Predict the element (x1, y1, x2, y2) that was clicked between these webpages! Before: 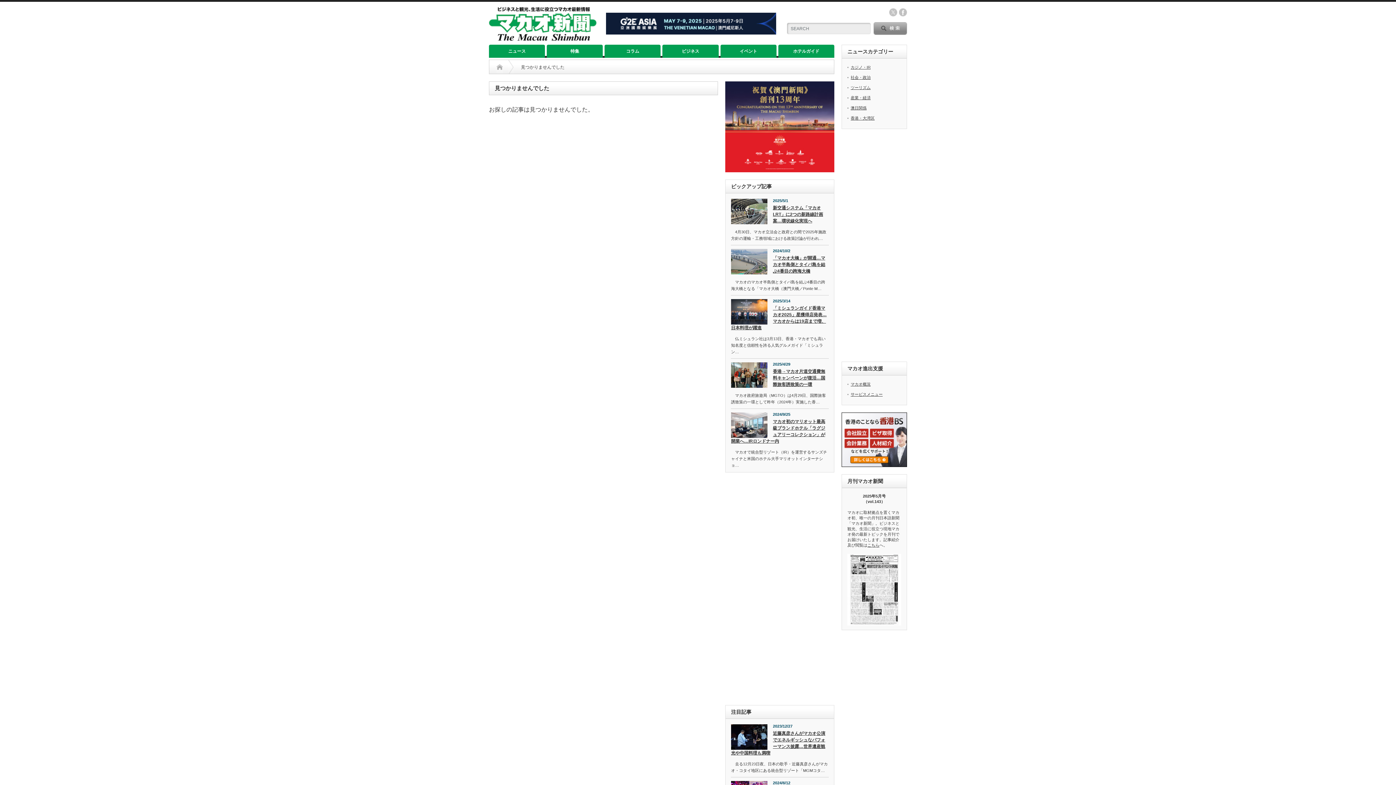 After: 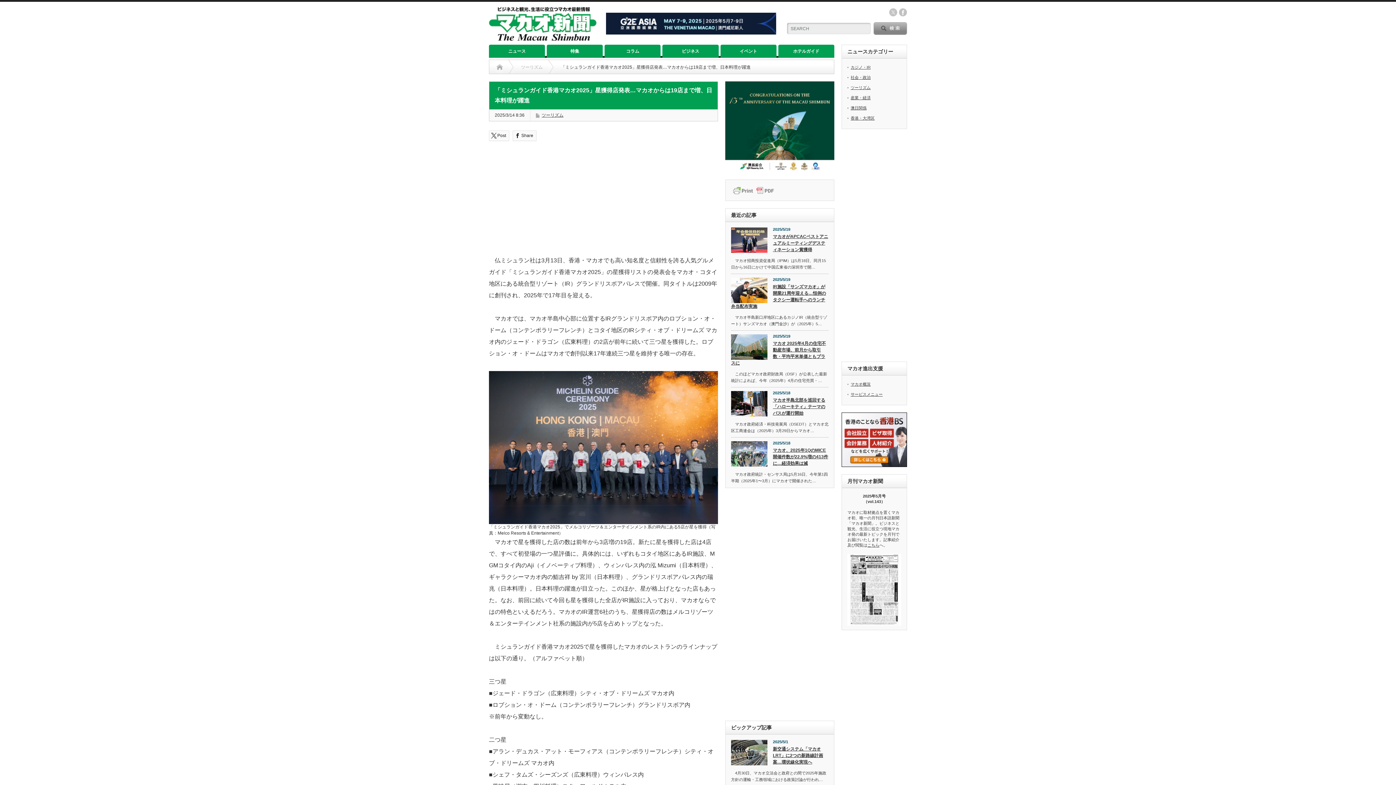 Action: bbox: (731, 305, 828, 333) label: 「ミシュランガイド香港マカオ2025」星獲得店発表…マカオからは19店まで増、日本料理が躍進